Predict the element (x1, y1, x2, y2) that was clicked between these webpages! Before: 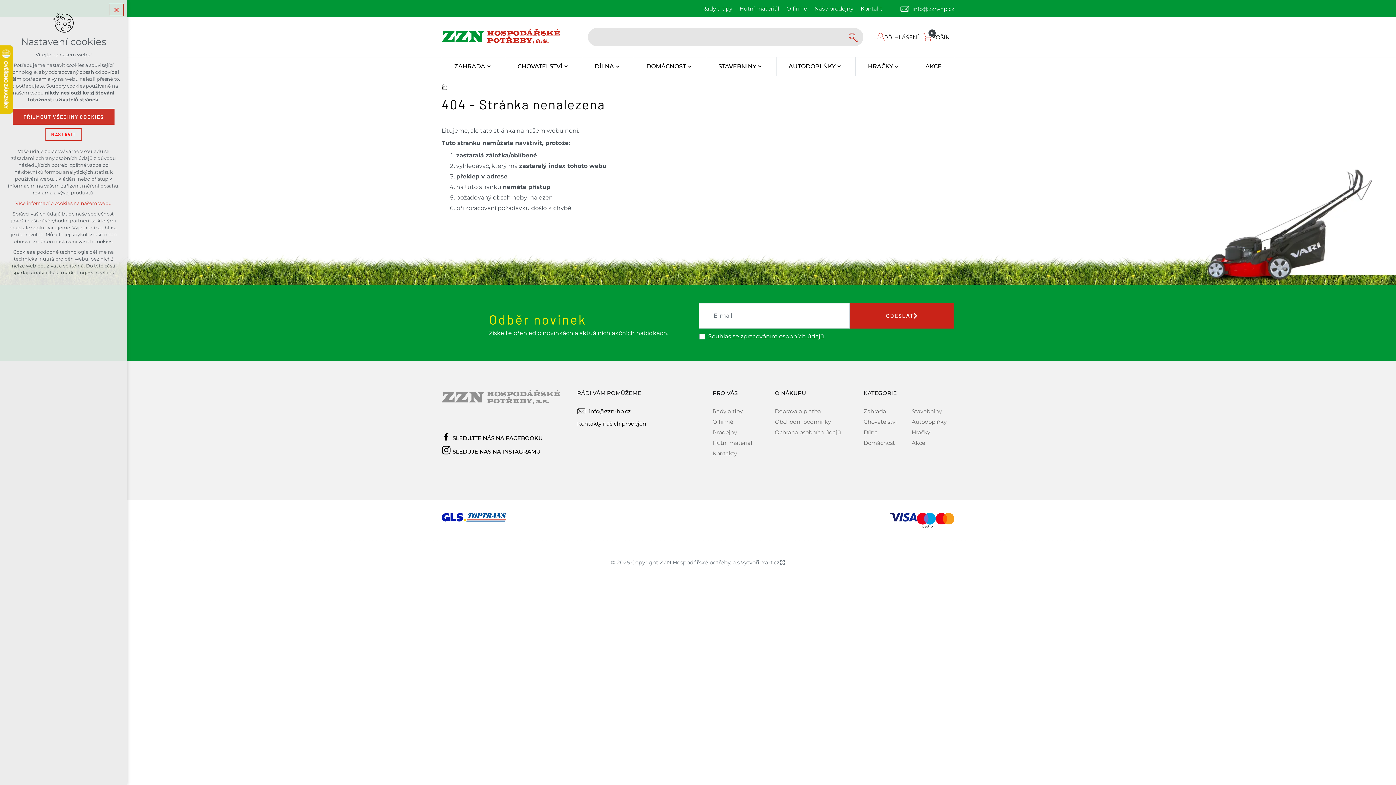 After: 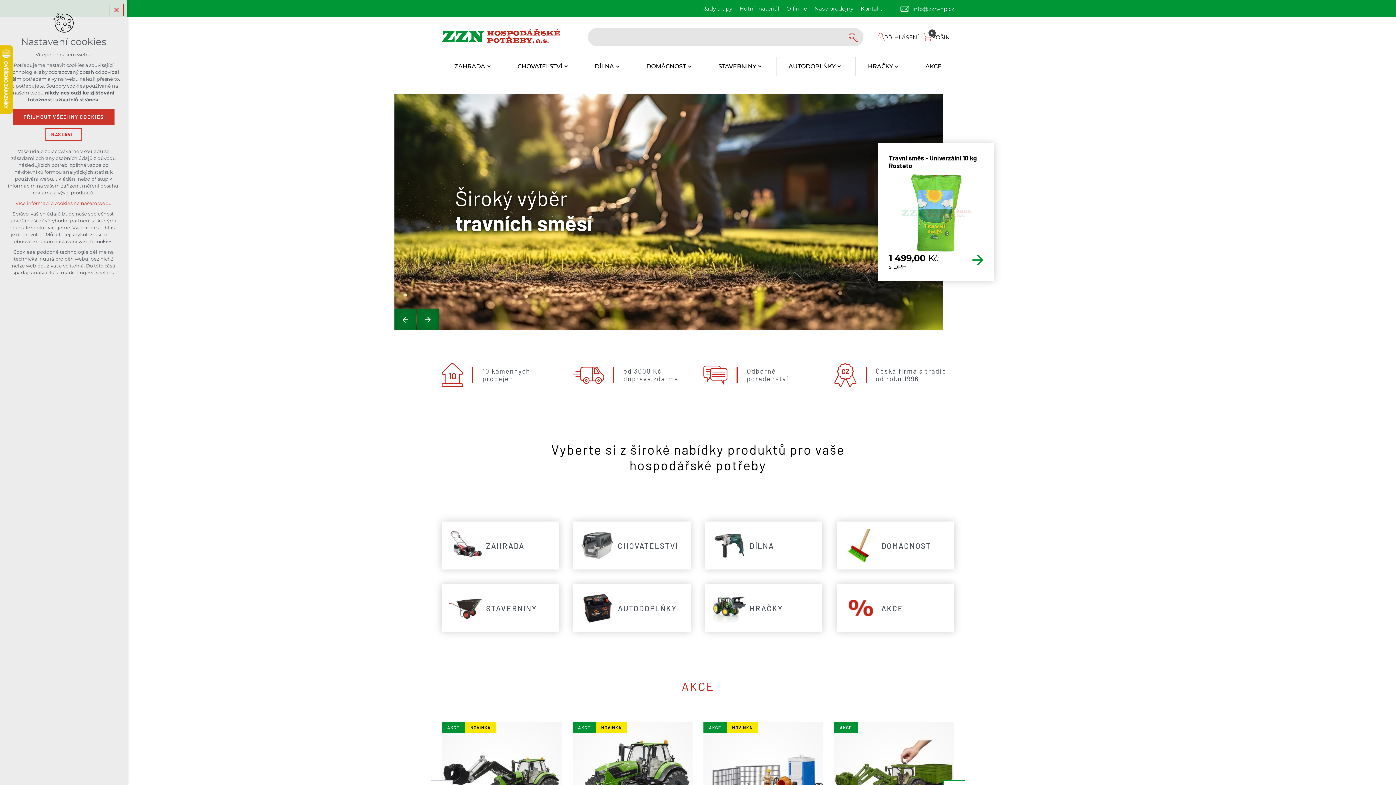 Action: bbox: (441, 29, 559, 43)